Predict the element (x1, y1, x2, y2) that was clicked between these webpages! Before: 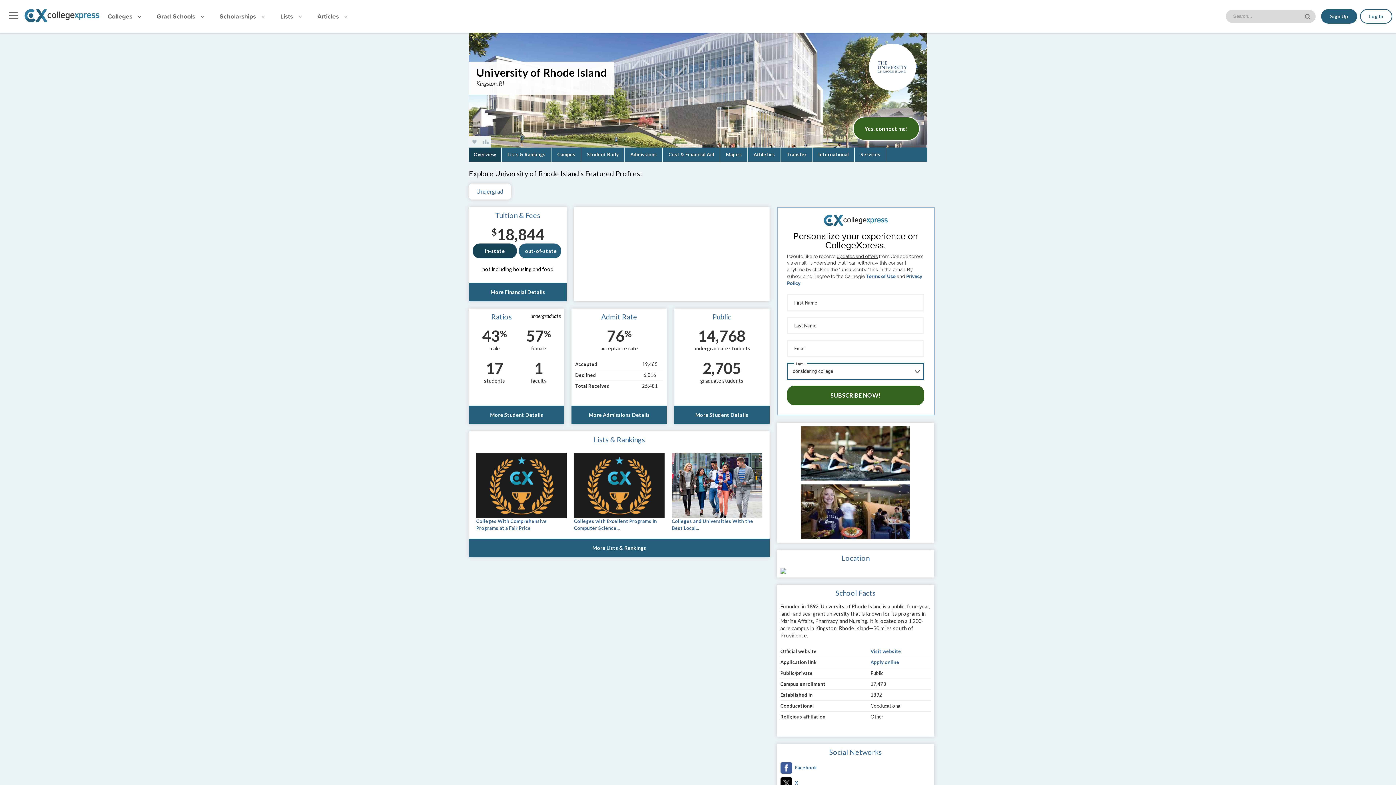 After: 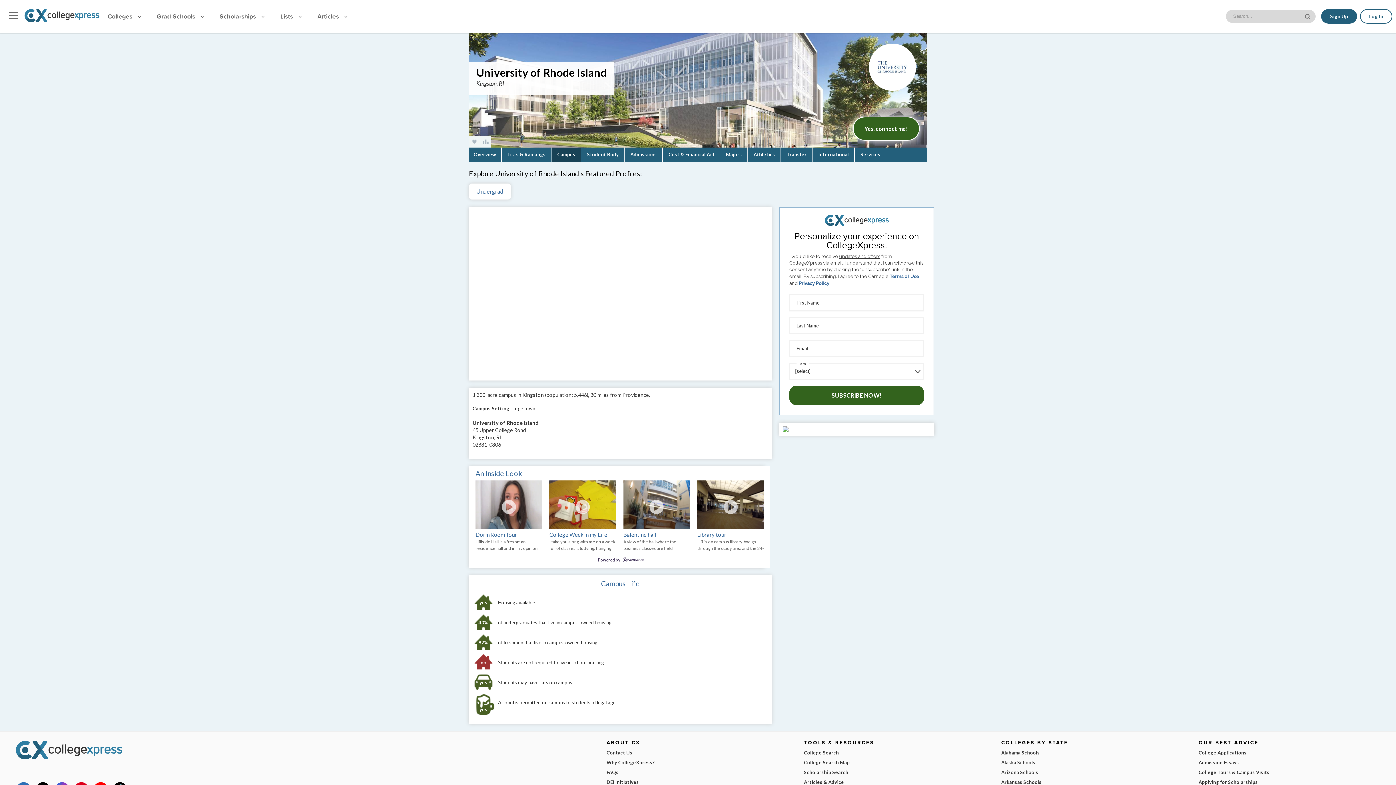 Action: label: Campus bbox: (552, 147, 581, 161)